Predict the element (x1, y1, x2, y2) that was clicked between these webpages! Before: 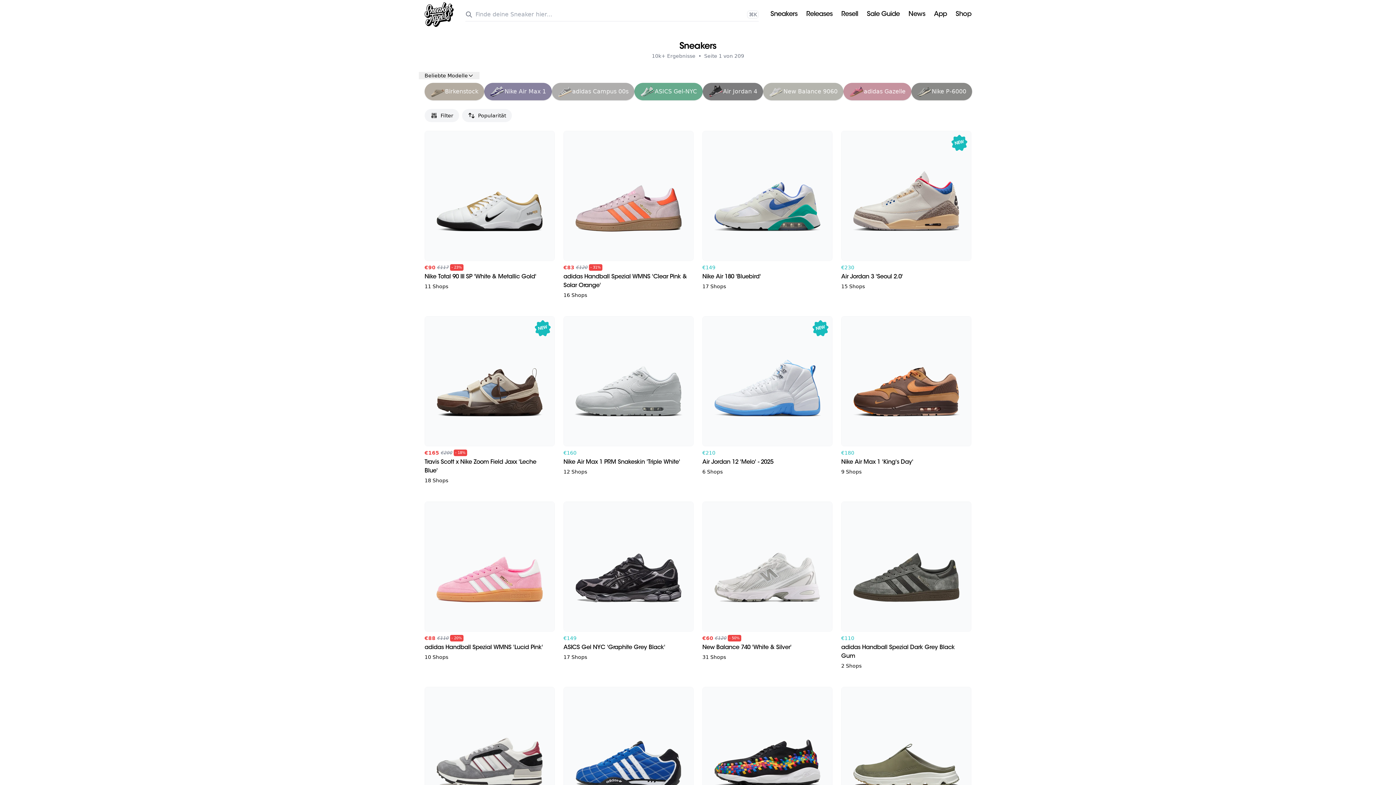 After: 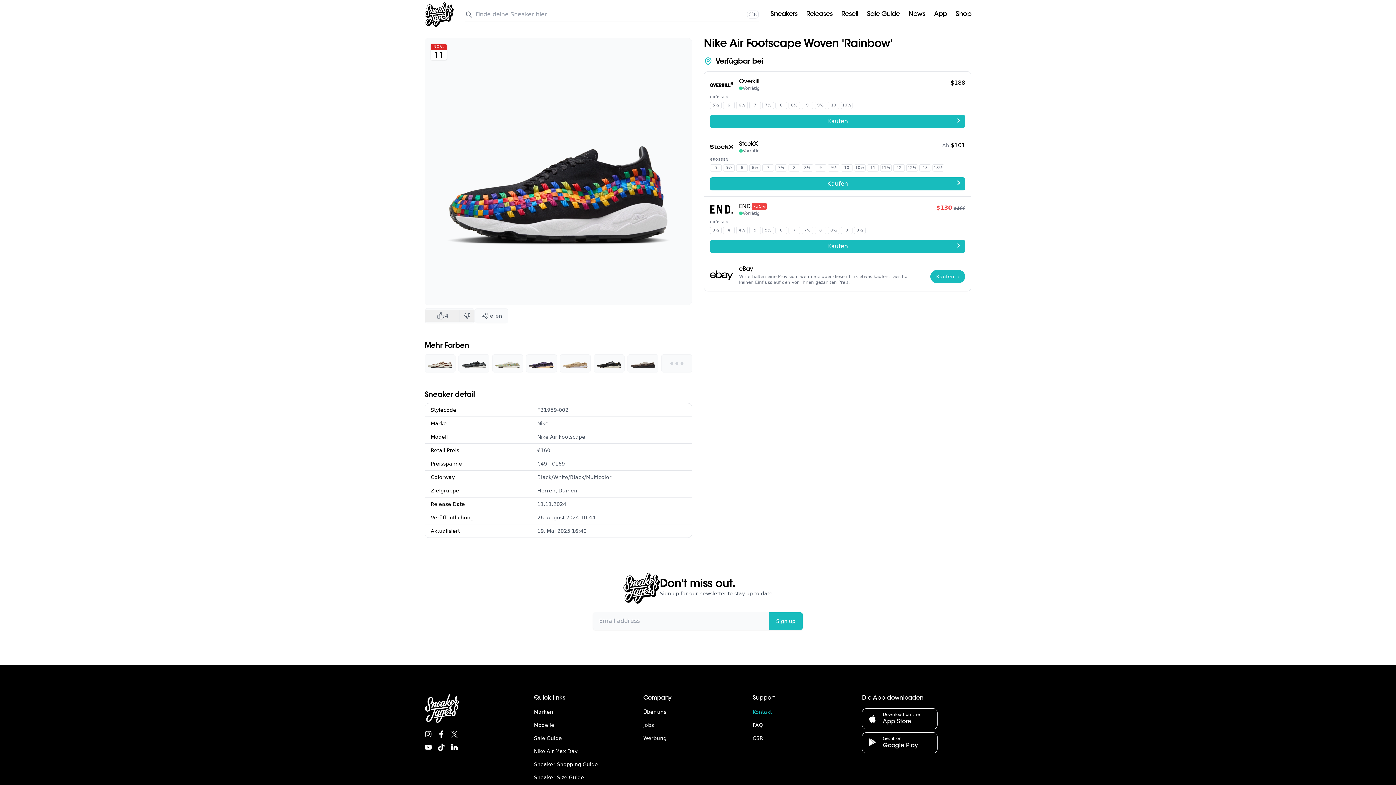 Action: label: €49
€169
- 71%
Nike Air Footscape Woven 'Rainbow'
12 Shops bbox: (702, 687, 832, 846)